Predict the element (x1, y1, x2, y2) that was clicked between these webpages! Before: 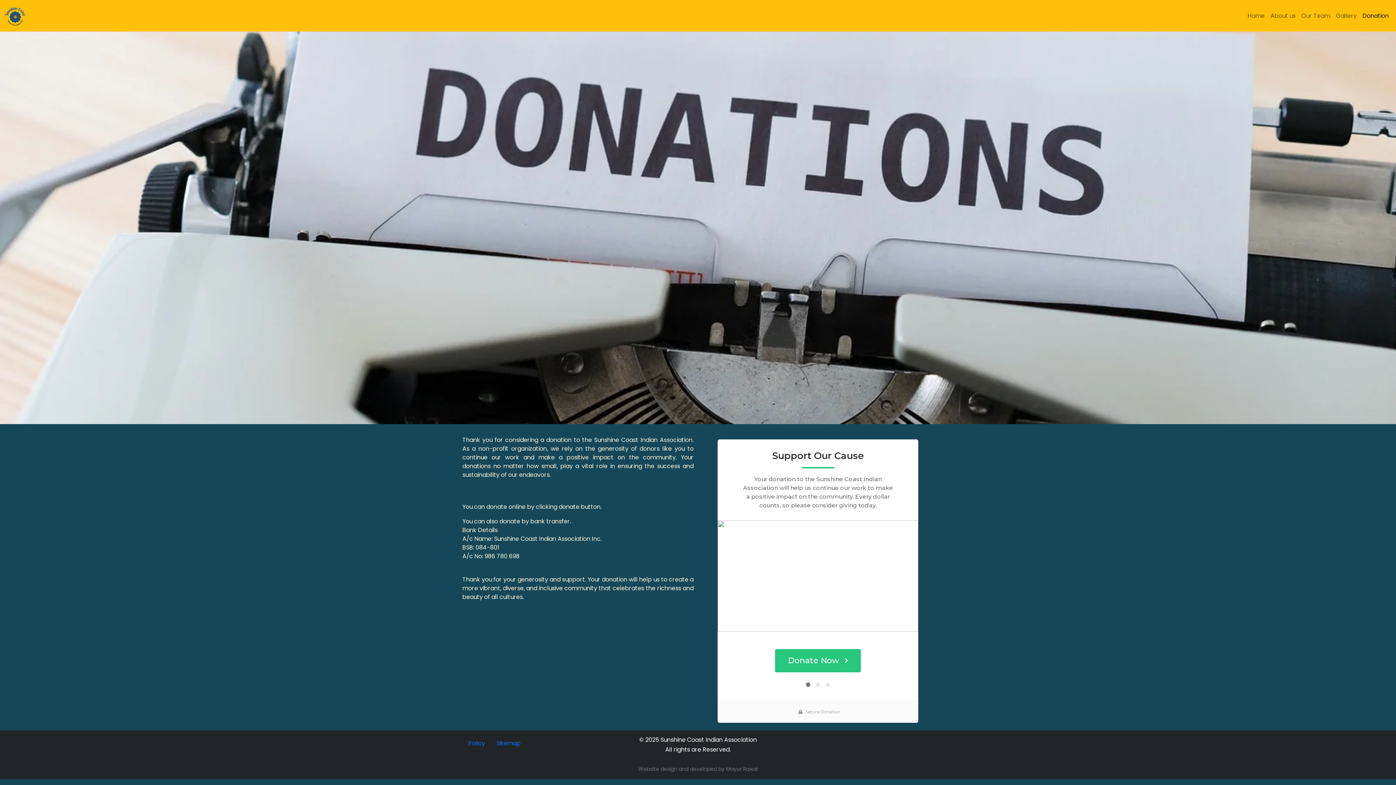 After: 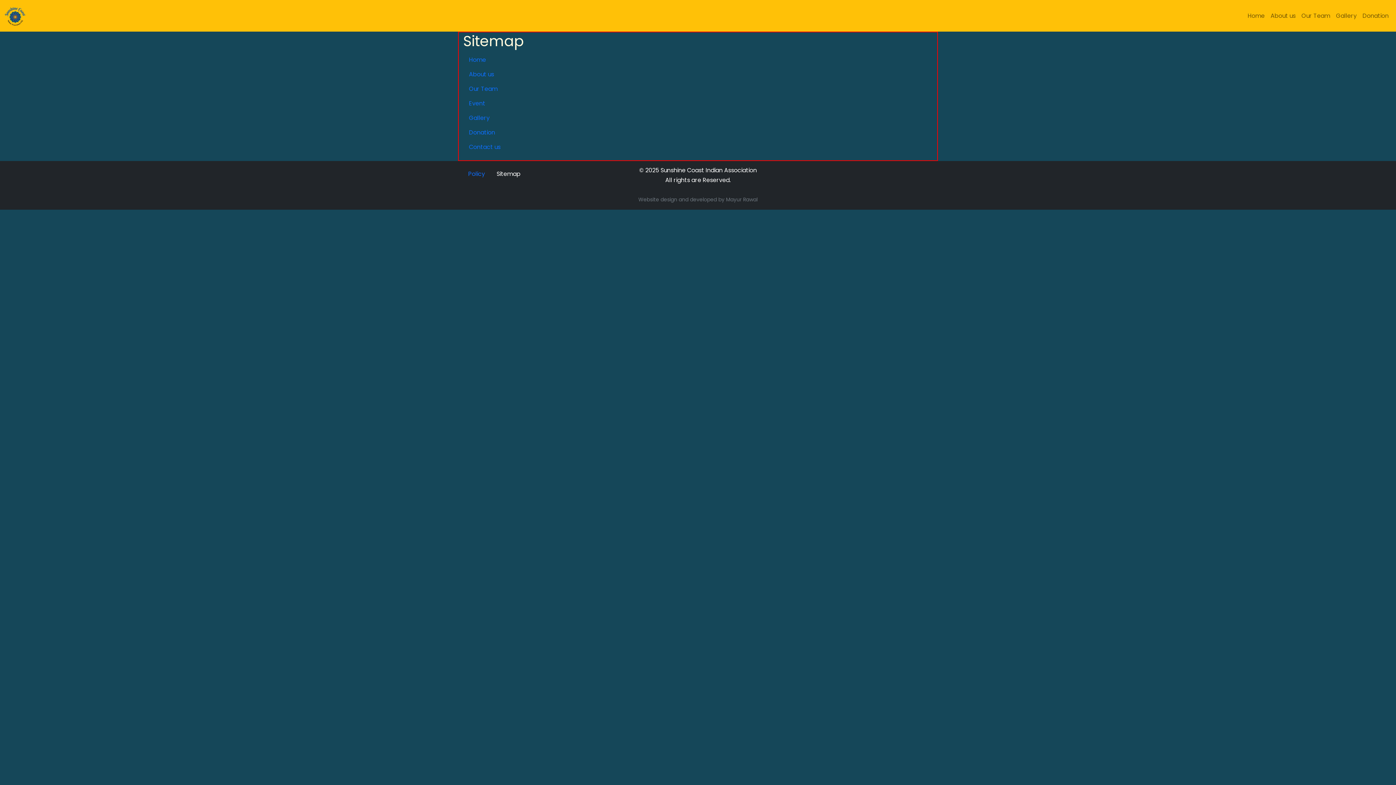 Action: bbox: (490, 736, 526, 751) label: Sitemap